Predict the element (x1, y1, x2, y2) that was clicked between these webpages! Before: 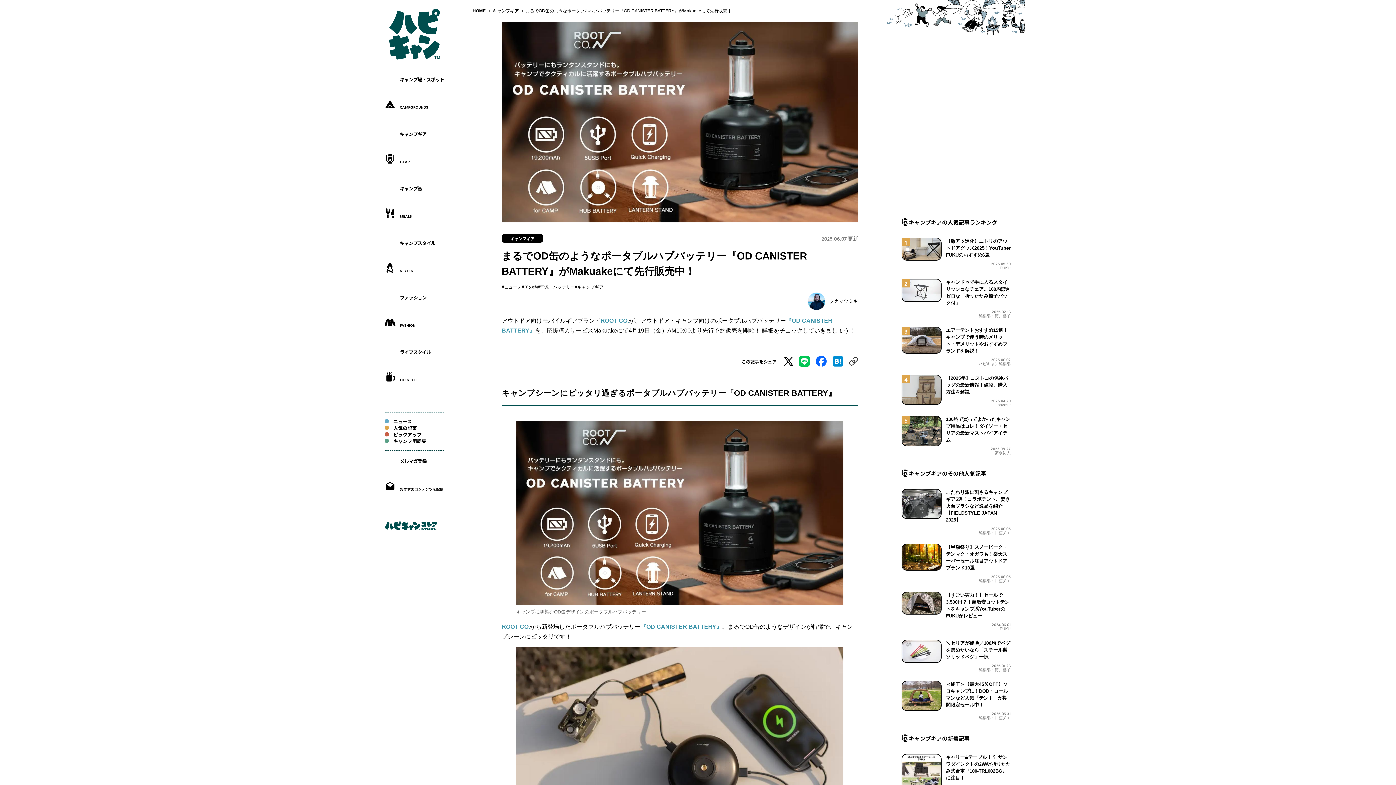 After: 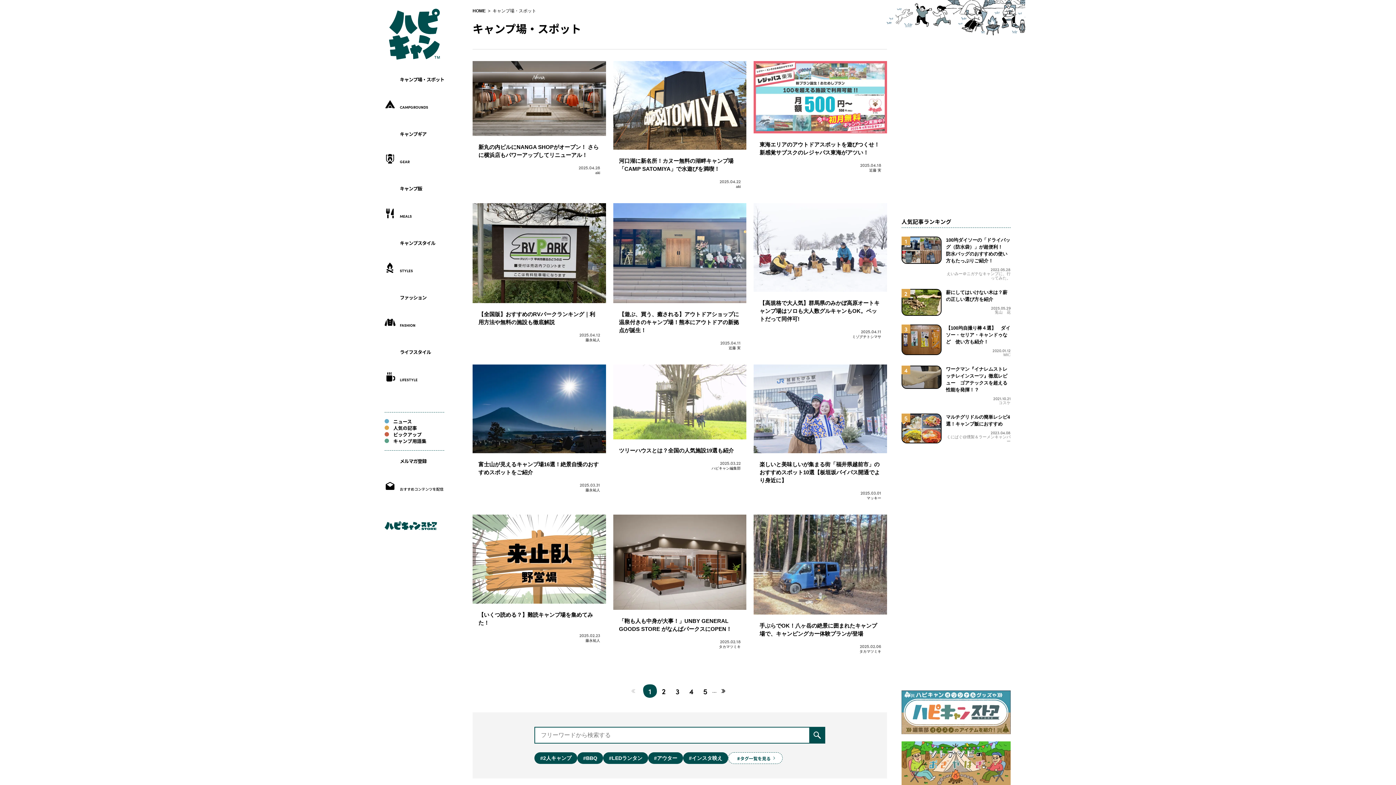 Action: bbox: (384, 77, 444, 131) label: キャンプ場・スポット
CAMPGROUNDS